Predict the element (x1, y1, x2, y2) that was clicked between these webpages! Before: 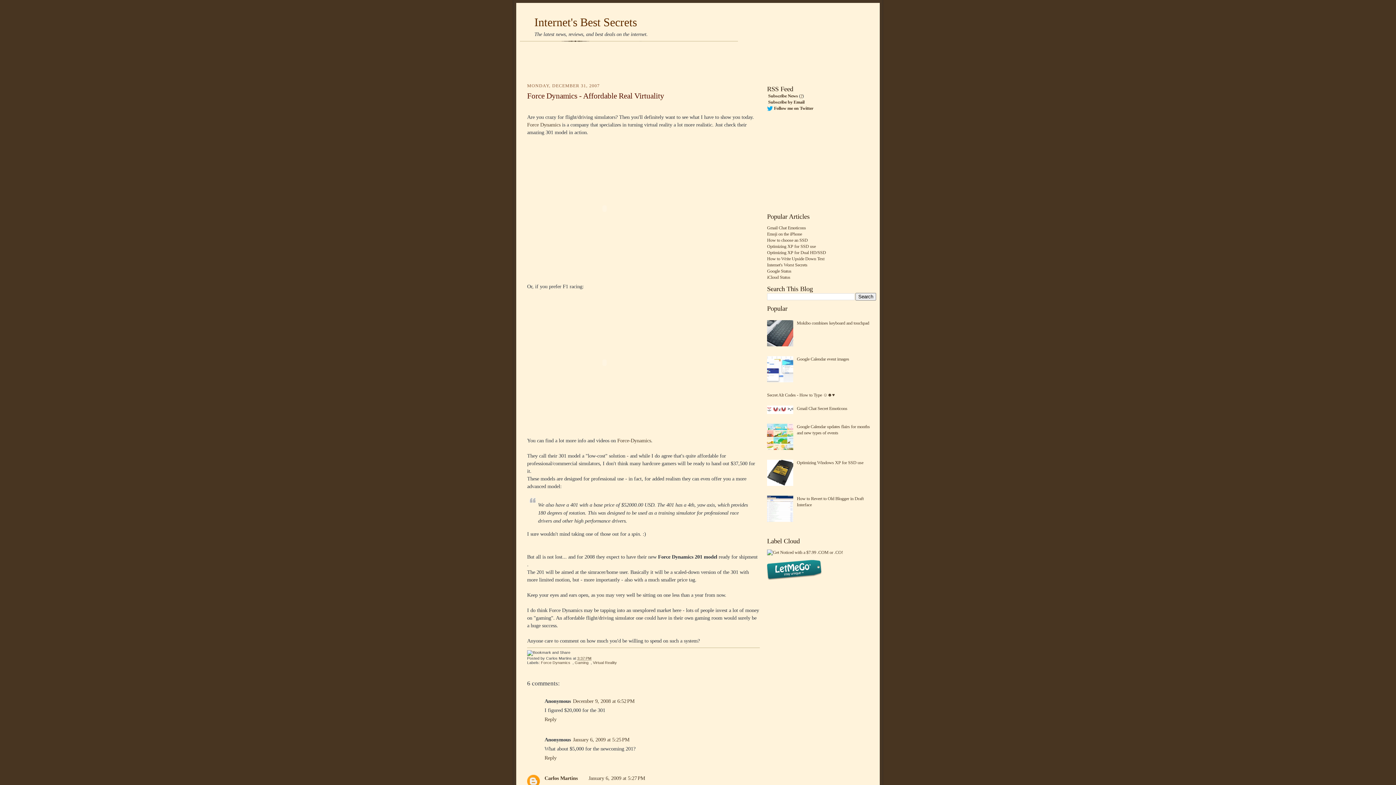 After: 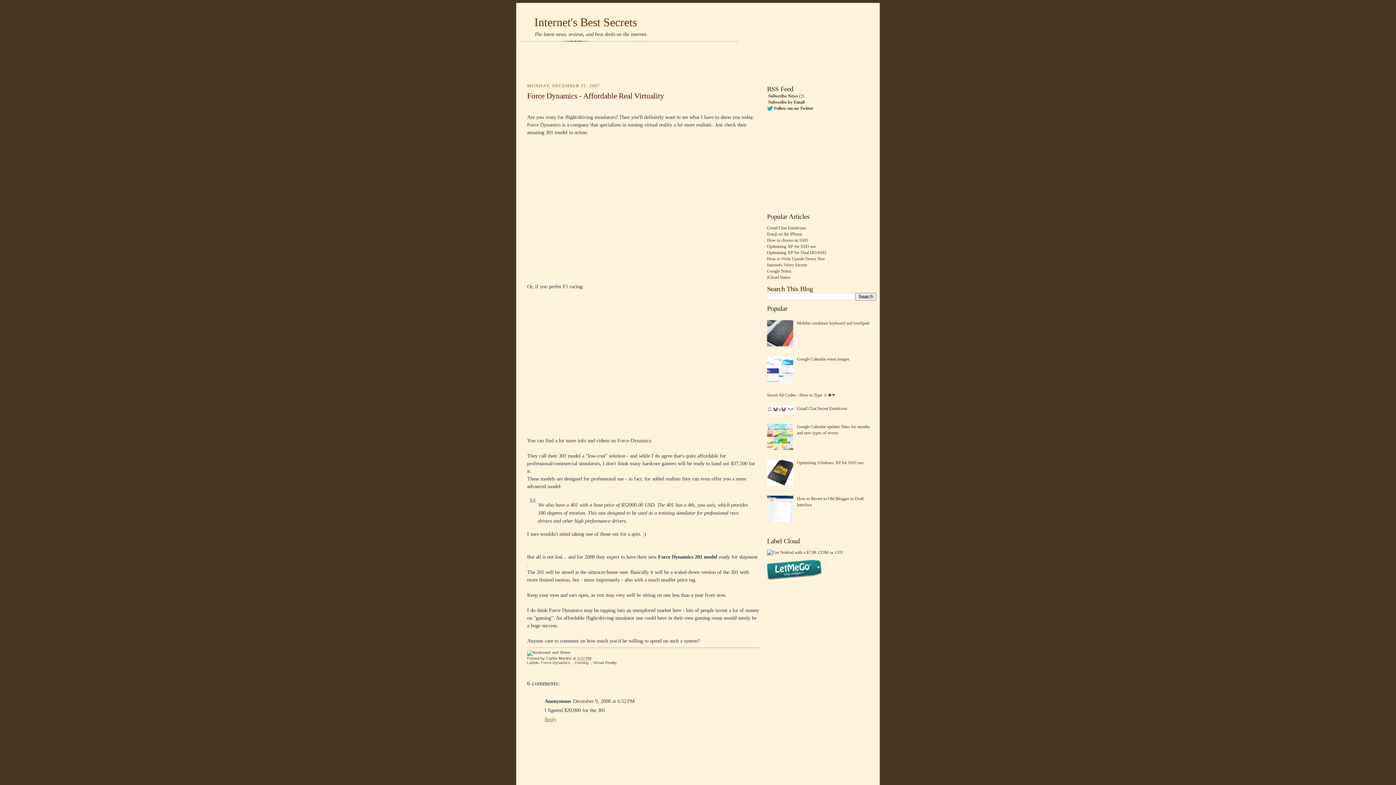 Action: label: Reply bbox: (544, 715, 558, 722)